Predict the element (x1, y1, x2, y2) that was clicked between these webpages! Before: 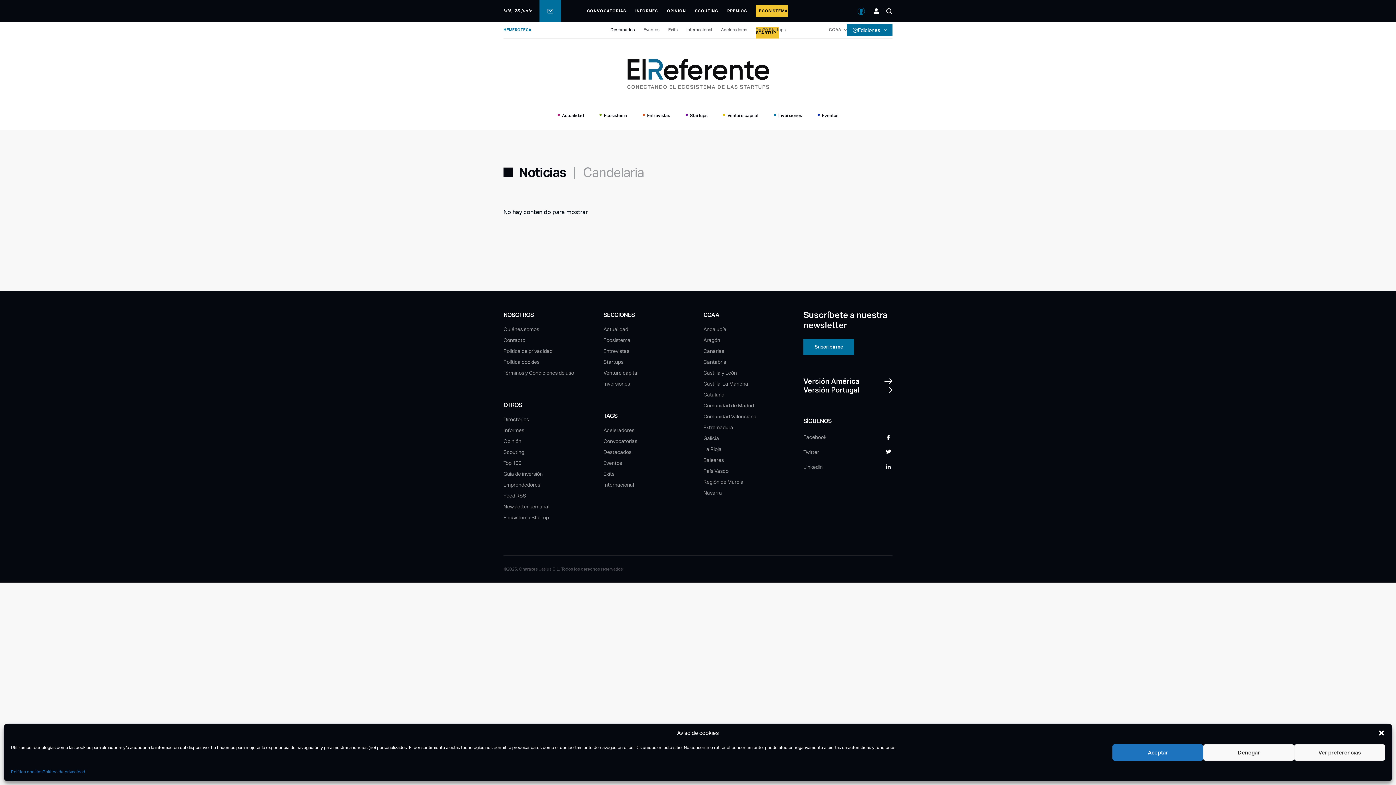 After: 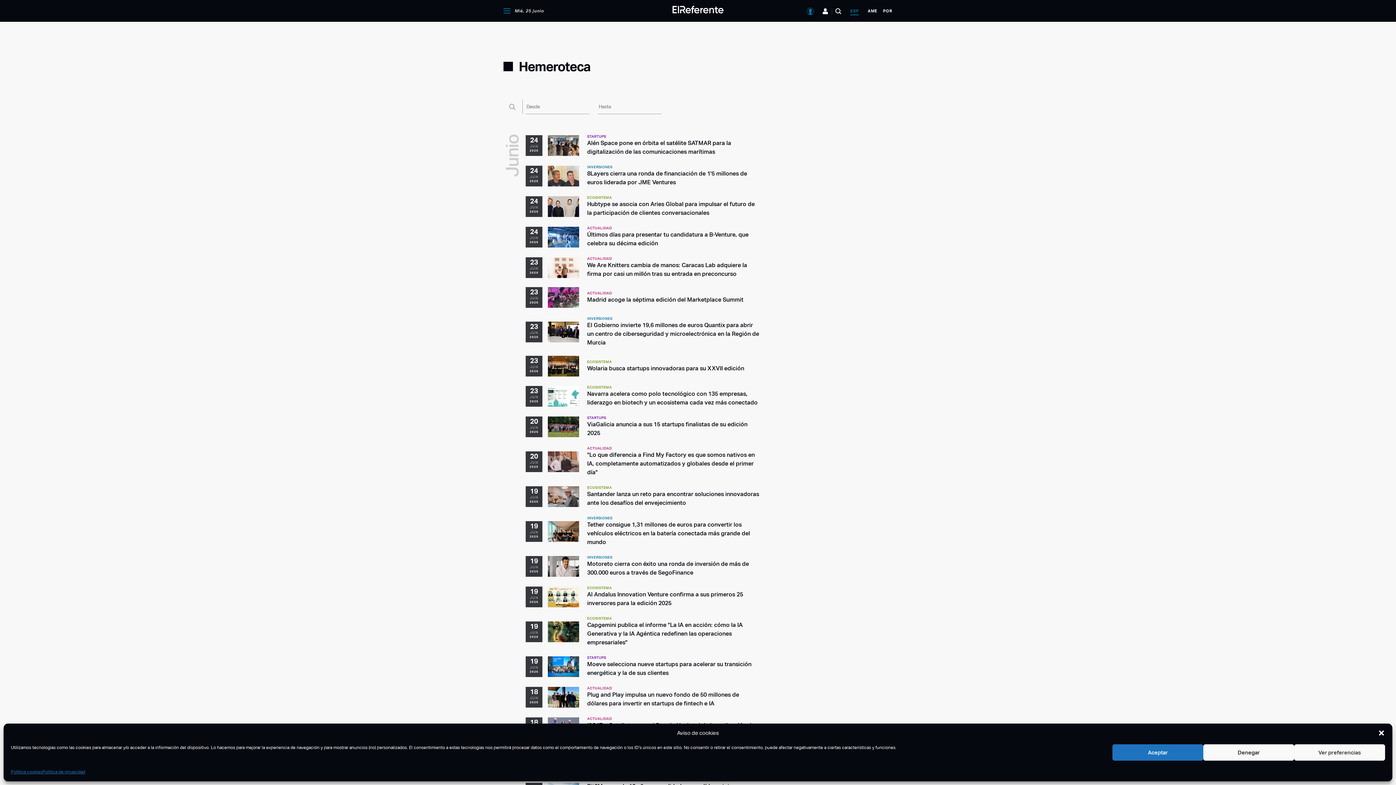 Action: label: HEMEROTECA bbox: (503, 27, 531, 32)